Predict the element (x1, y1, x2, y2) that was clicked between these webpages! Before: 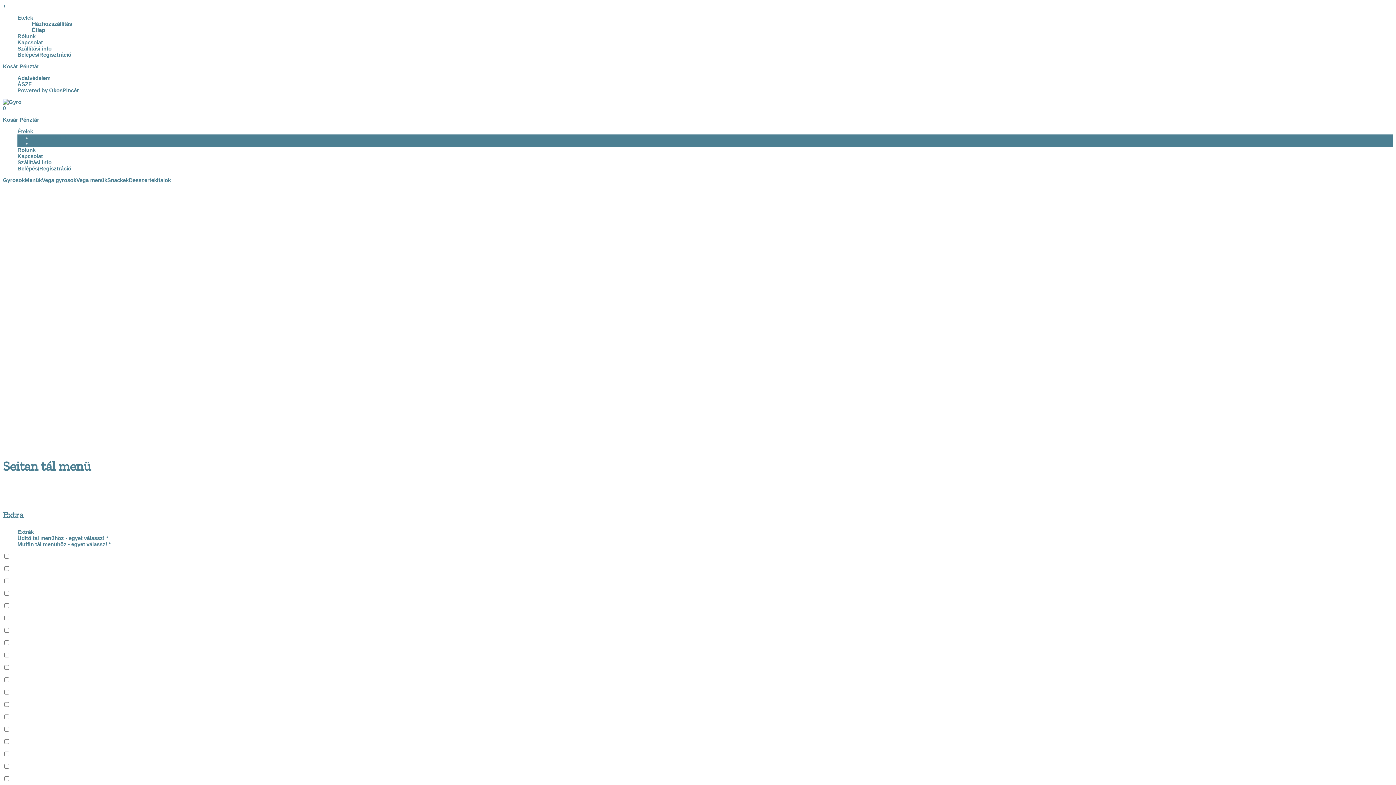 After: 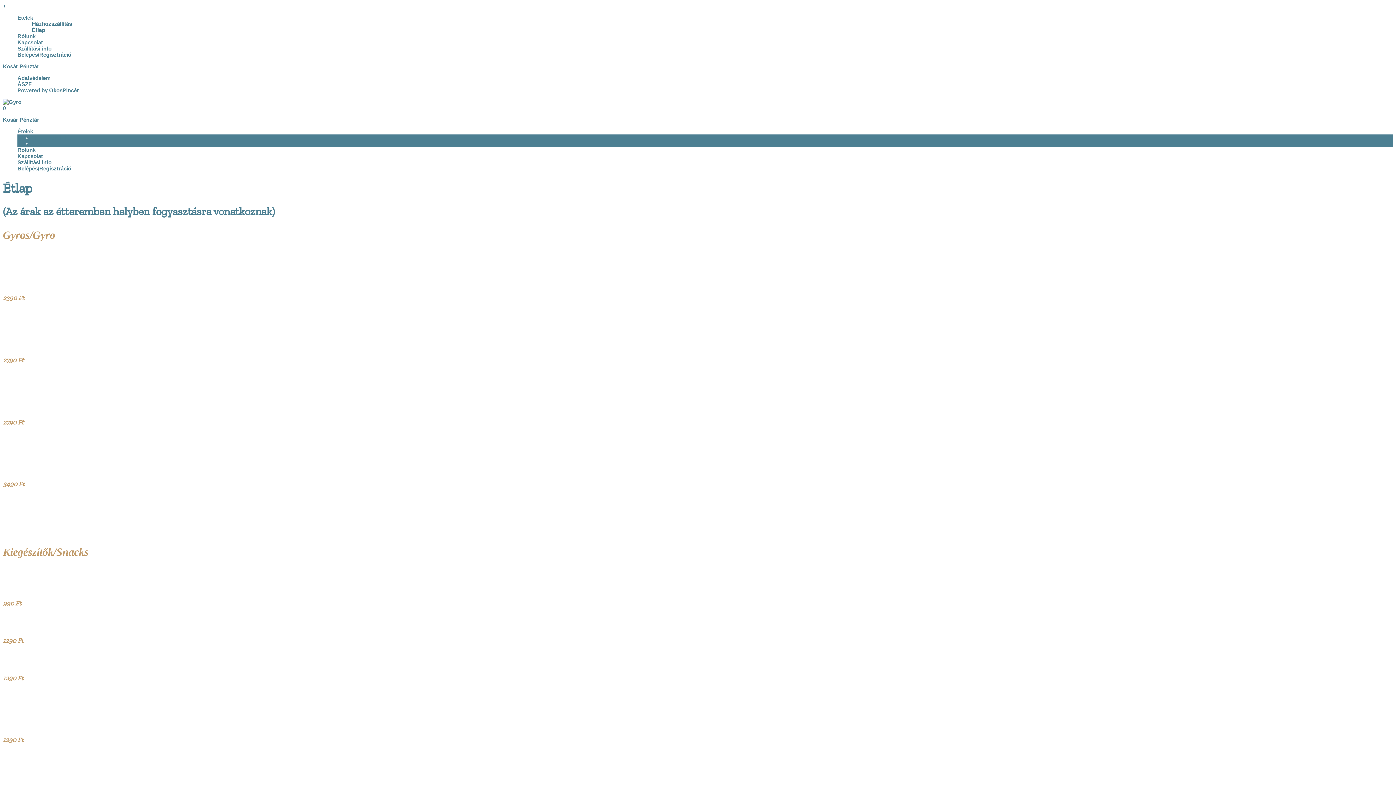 Action: label: Étlap bbox: (32, 140, 45, 146)